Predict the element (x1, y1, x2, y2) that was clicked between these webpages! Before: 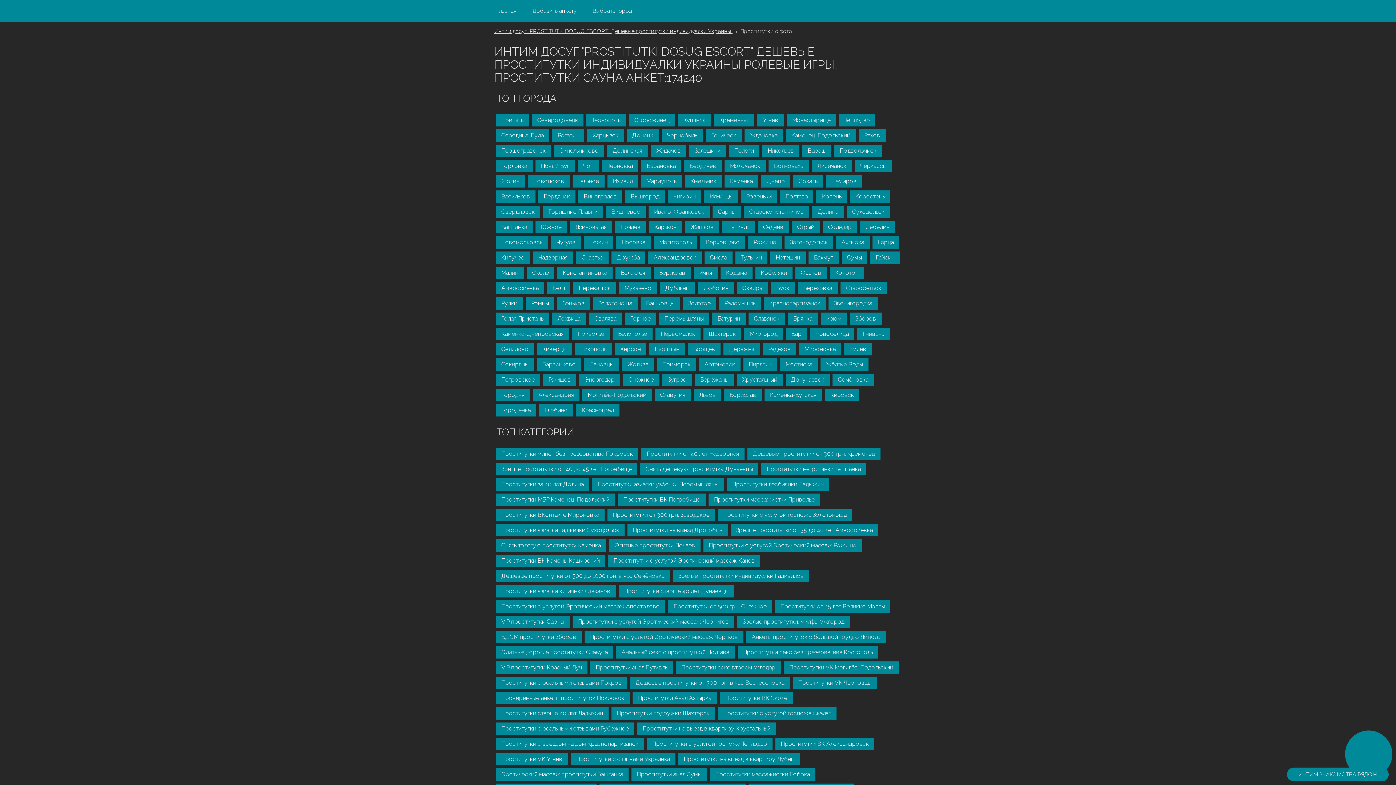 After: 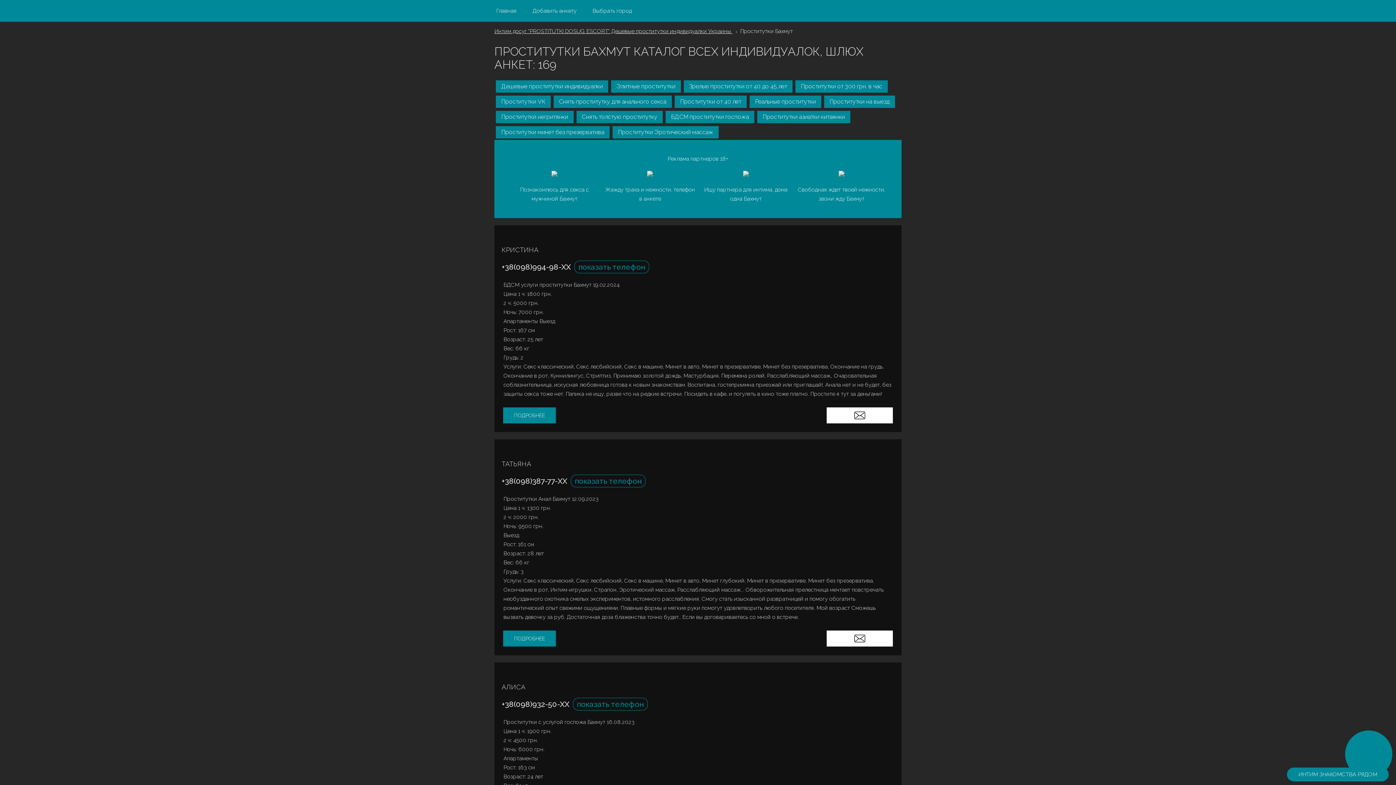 Action: bbox: (808, 251, 838, 263) label: Бахмут